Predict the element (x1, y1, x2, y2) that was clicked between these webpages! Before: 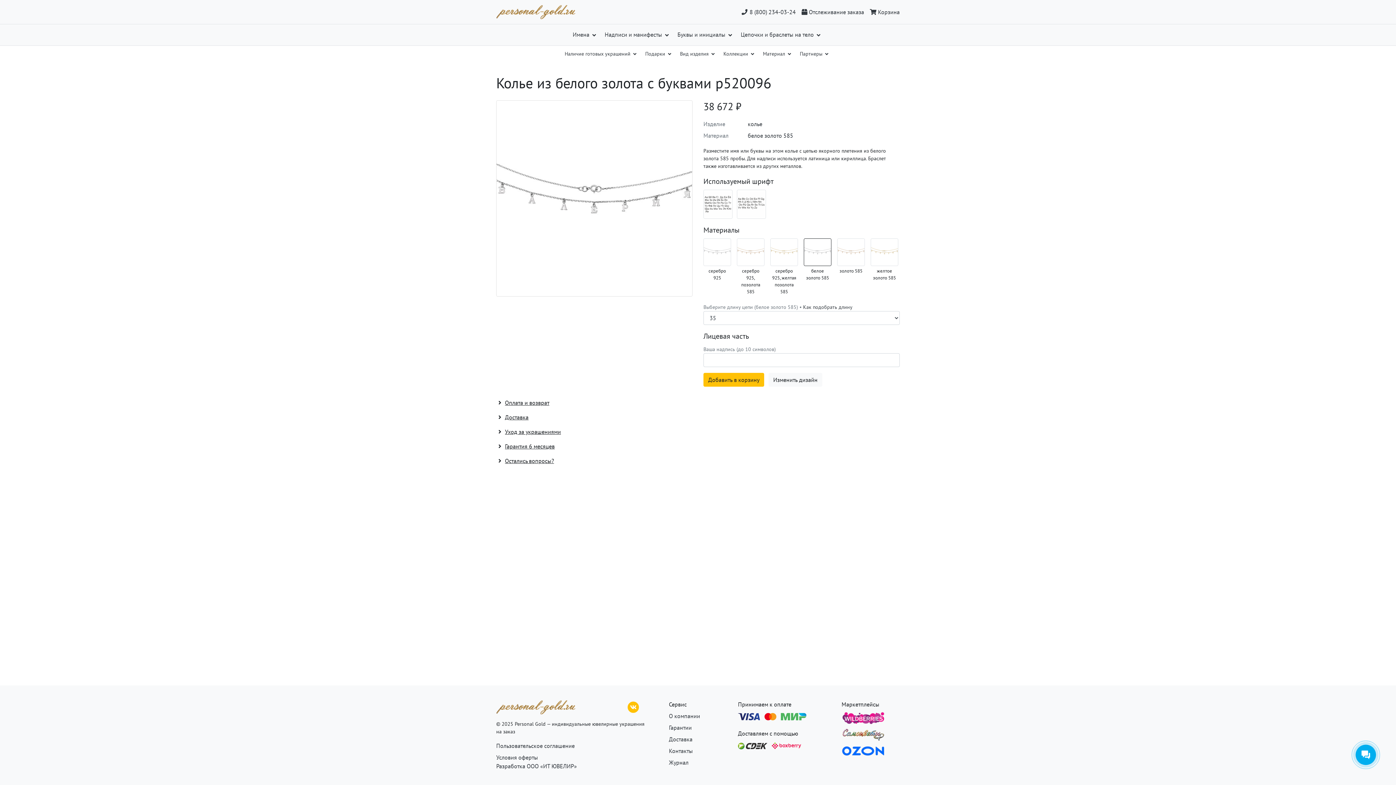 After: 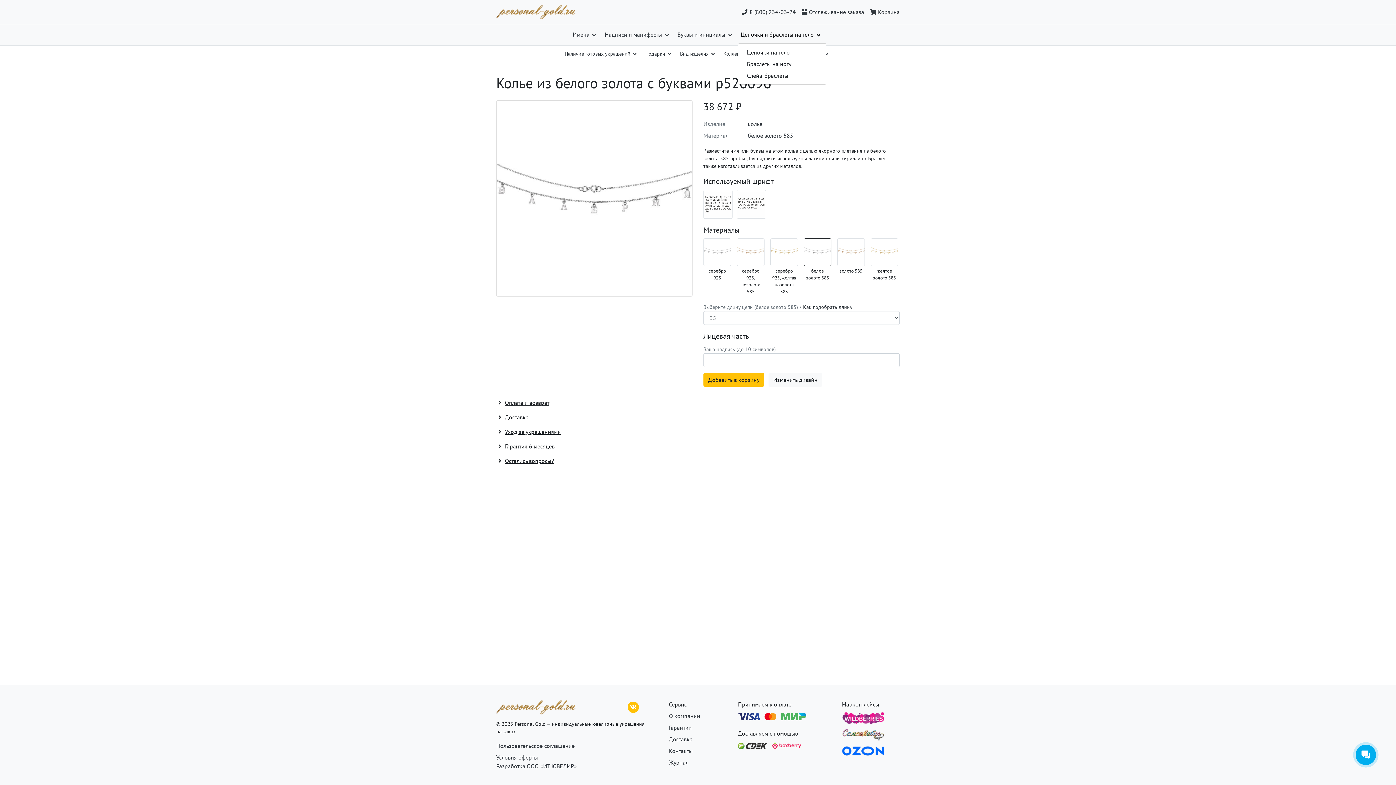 Action: bbox: (738, 27, 823, 42) label: Цепочки и браслеты на тело 